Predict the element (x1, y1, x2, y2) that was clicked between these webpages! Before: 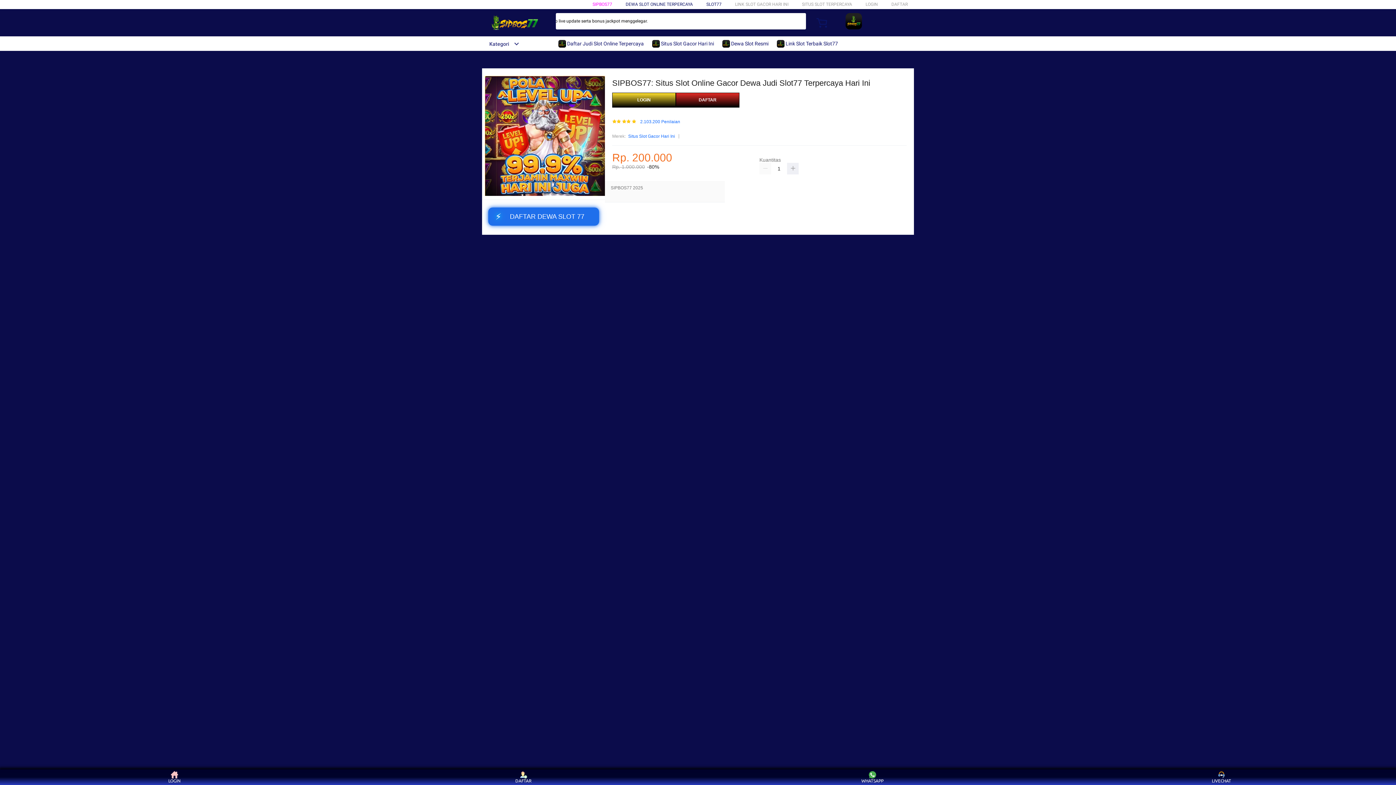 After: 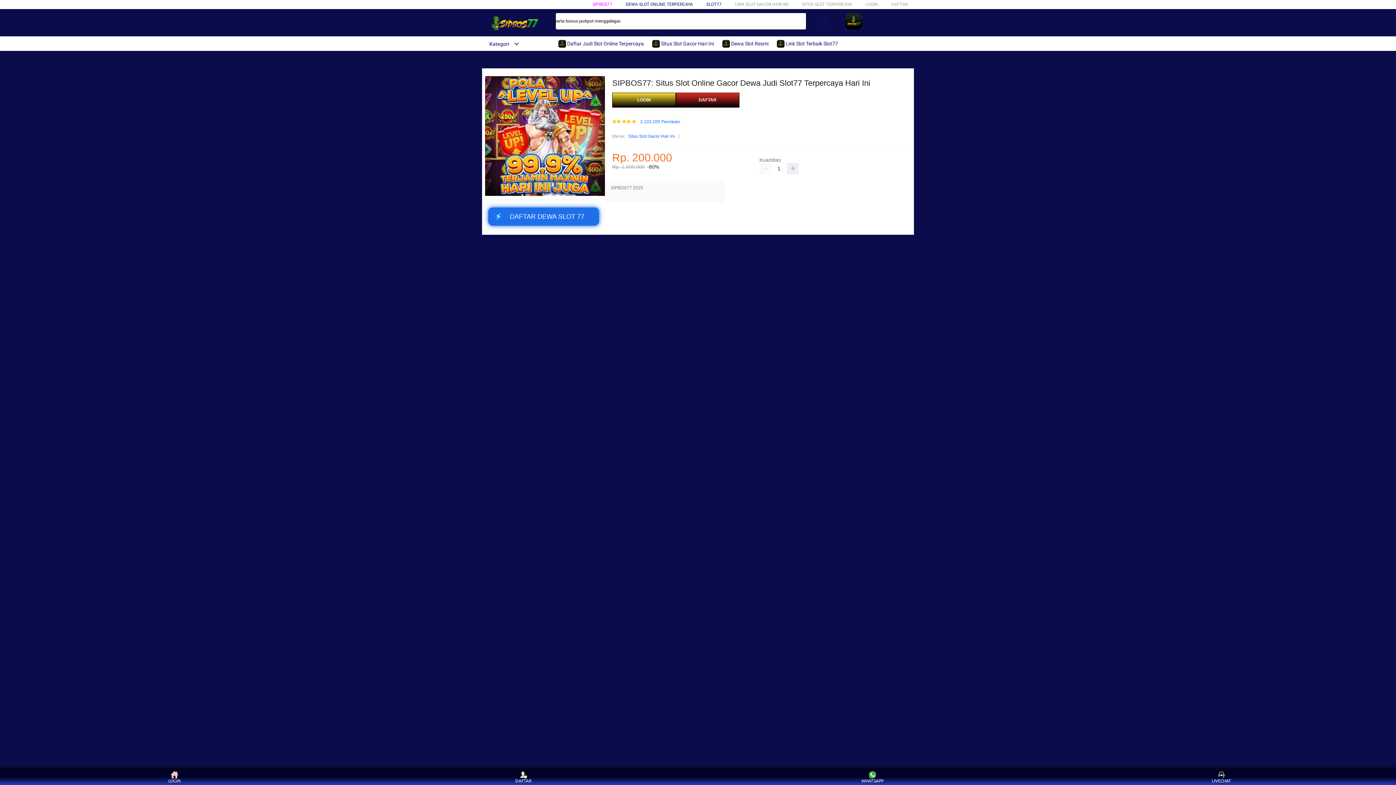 Action: bbox: (558, 36, 647, 50) label:  Daftar Judi Slot Online Terpercaya